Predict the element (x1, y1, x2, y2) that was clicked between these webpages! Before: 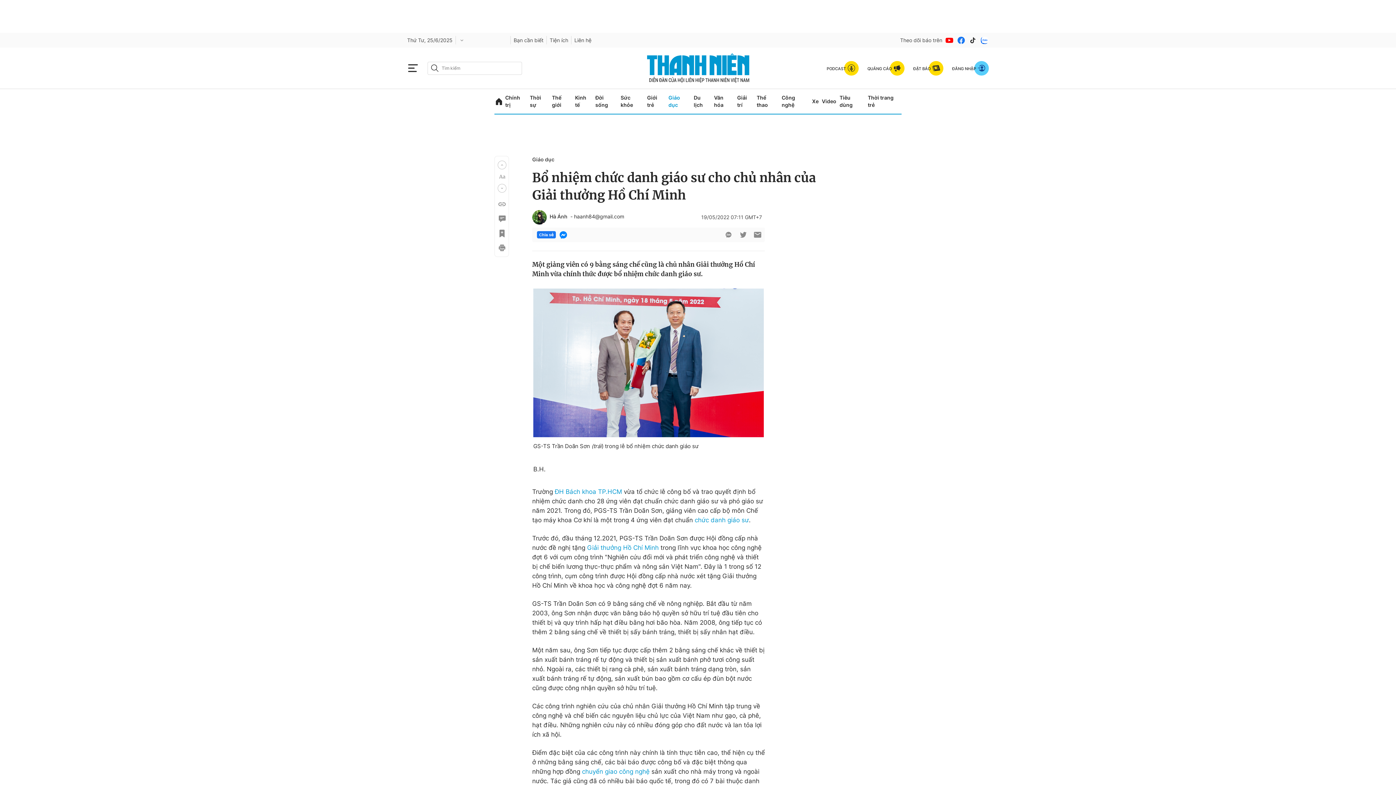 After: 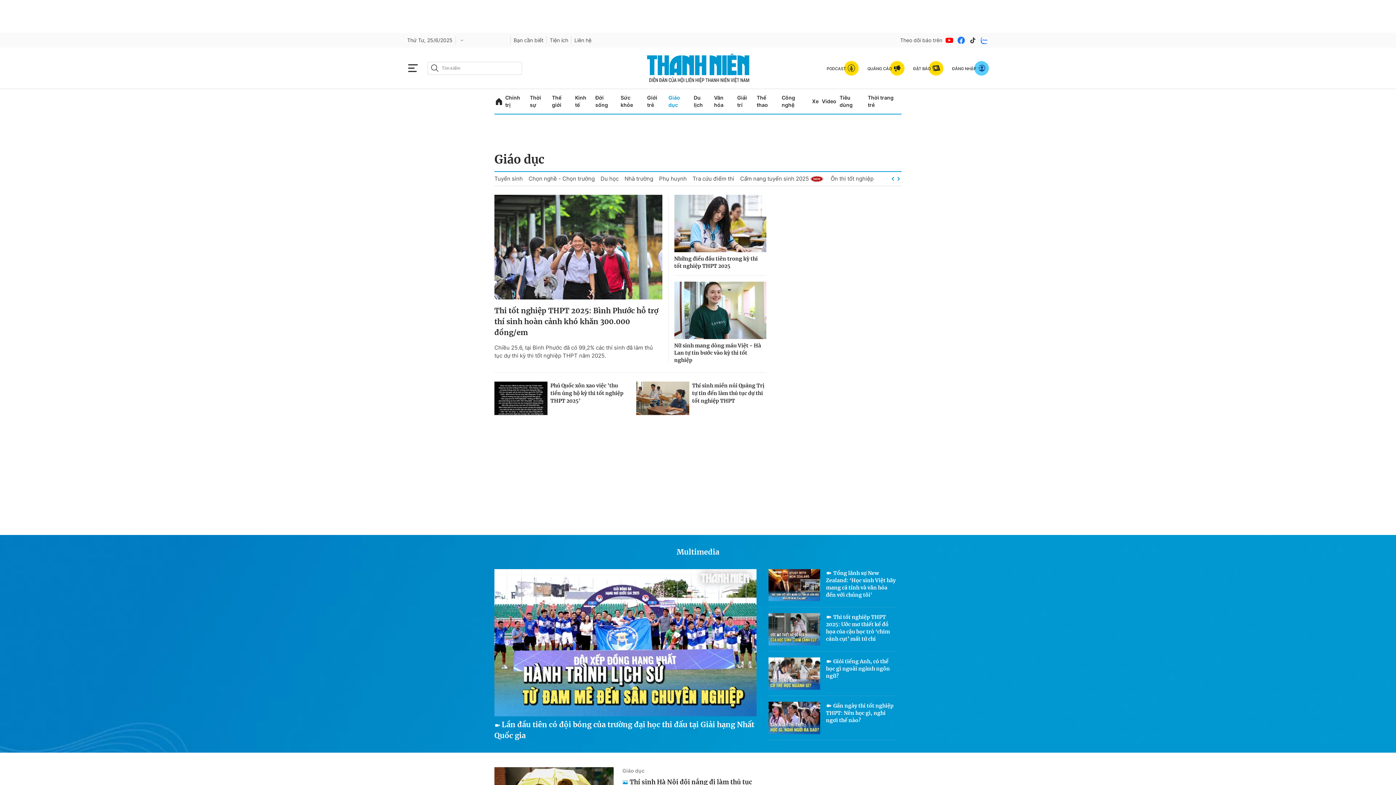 Action: bbox: (668, 89, 690, 113) label: Giáo dục